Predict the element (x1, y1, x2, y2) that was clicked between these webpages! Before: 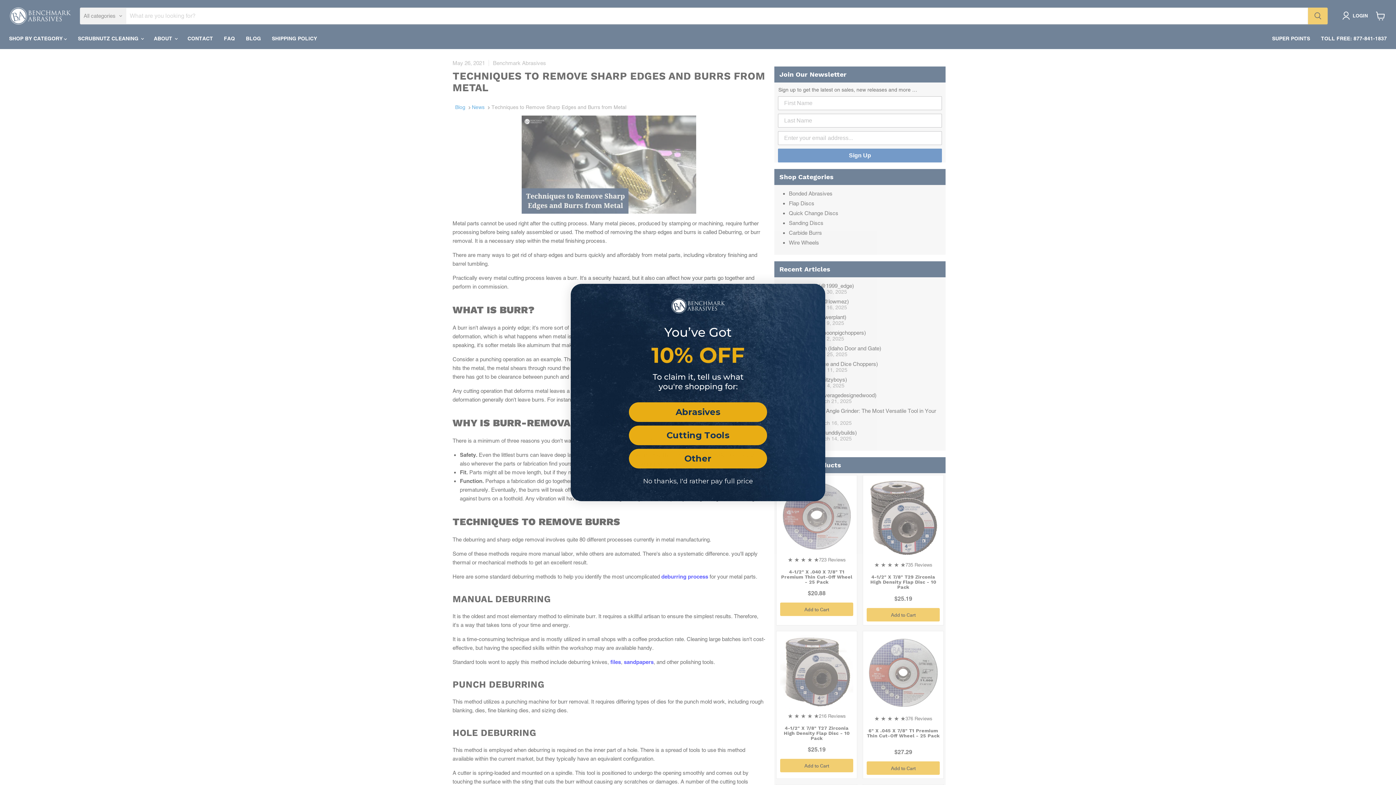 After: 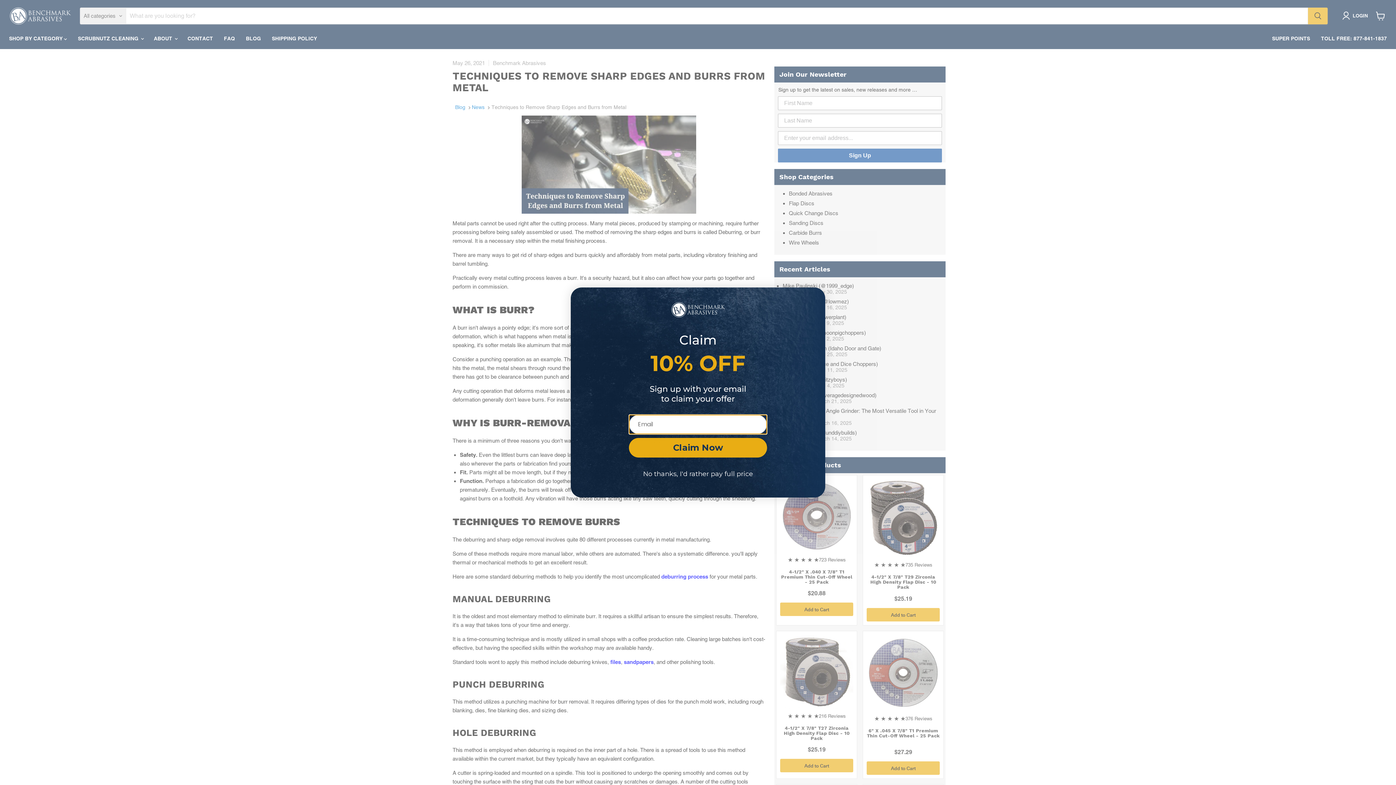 Action: label: Cutting Tools bbox: (629, 406, 767, 426)